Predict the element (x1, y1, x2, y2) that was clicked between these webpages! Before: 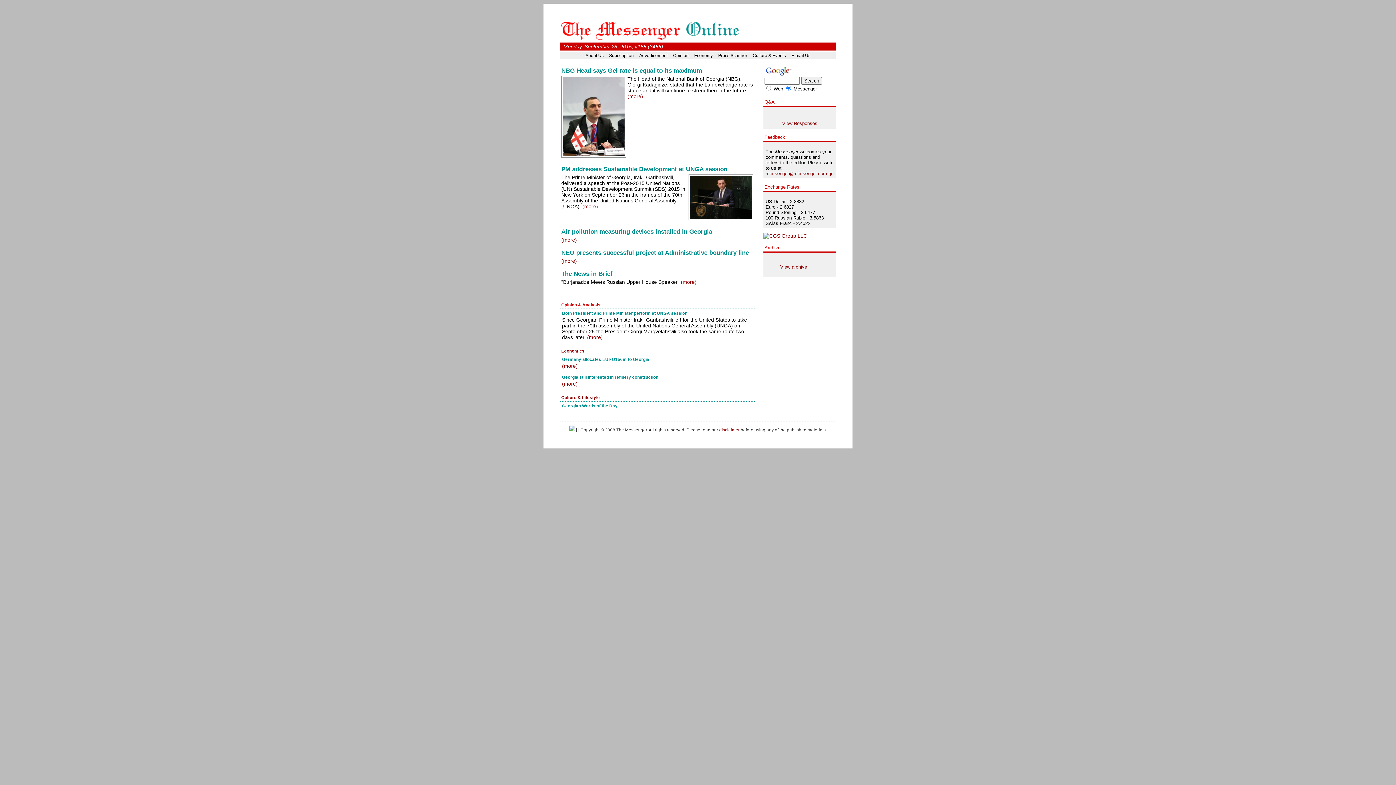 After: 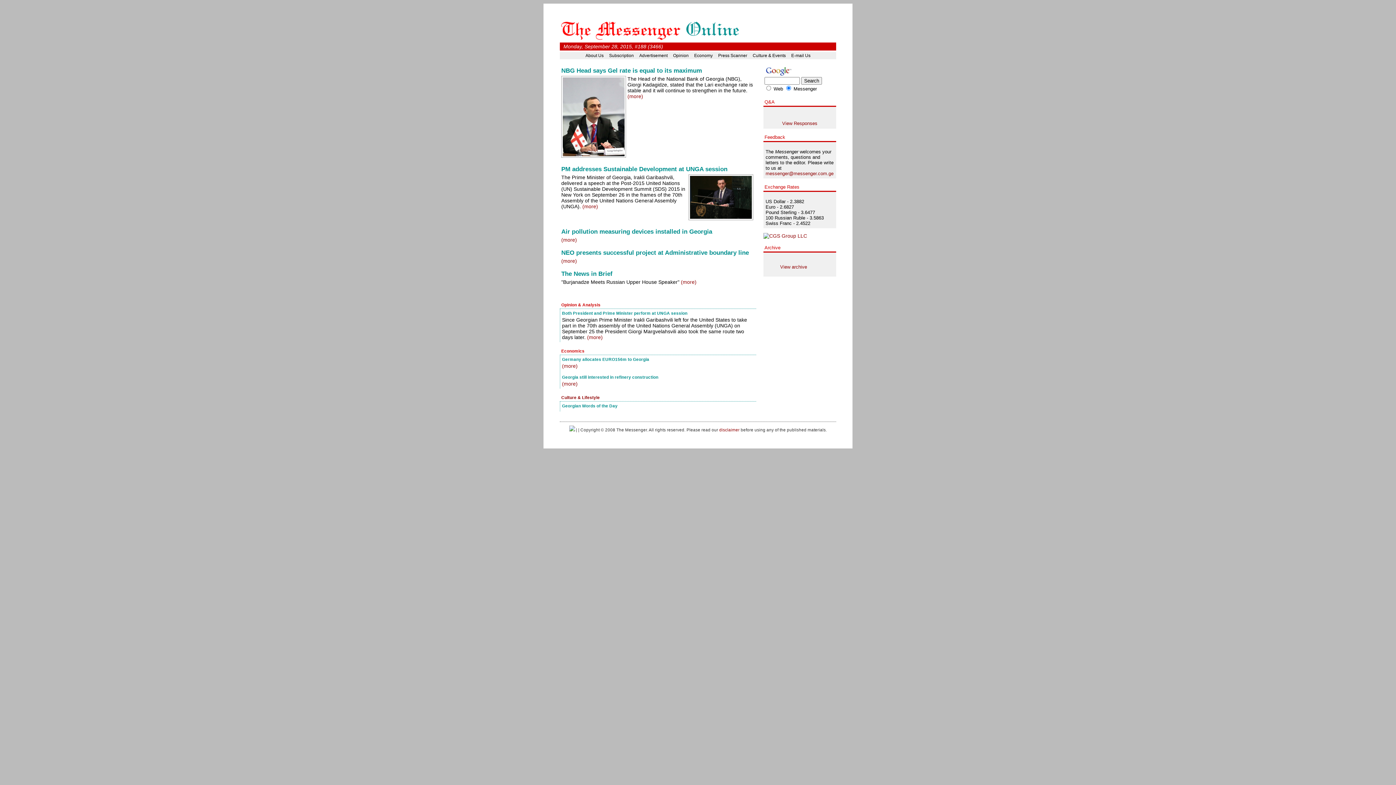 Action: bbox: (561, 348, 584, 353) label: Economics